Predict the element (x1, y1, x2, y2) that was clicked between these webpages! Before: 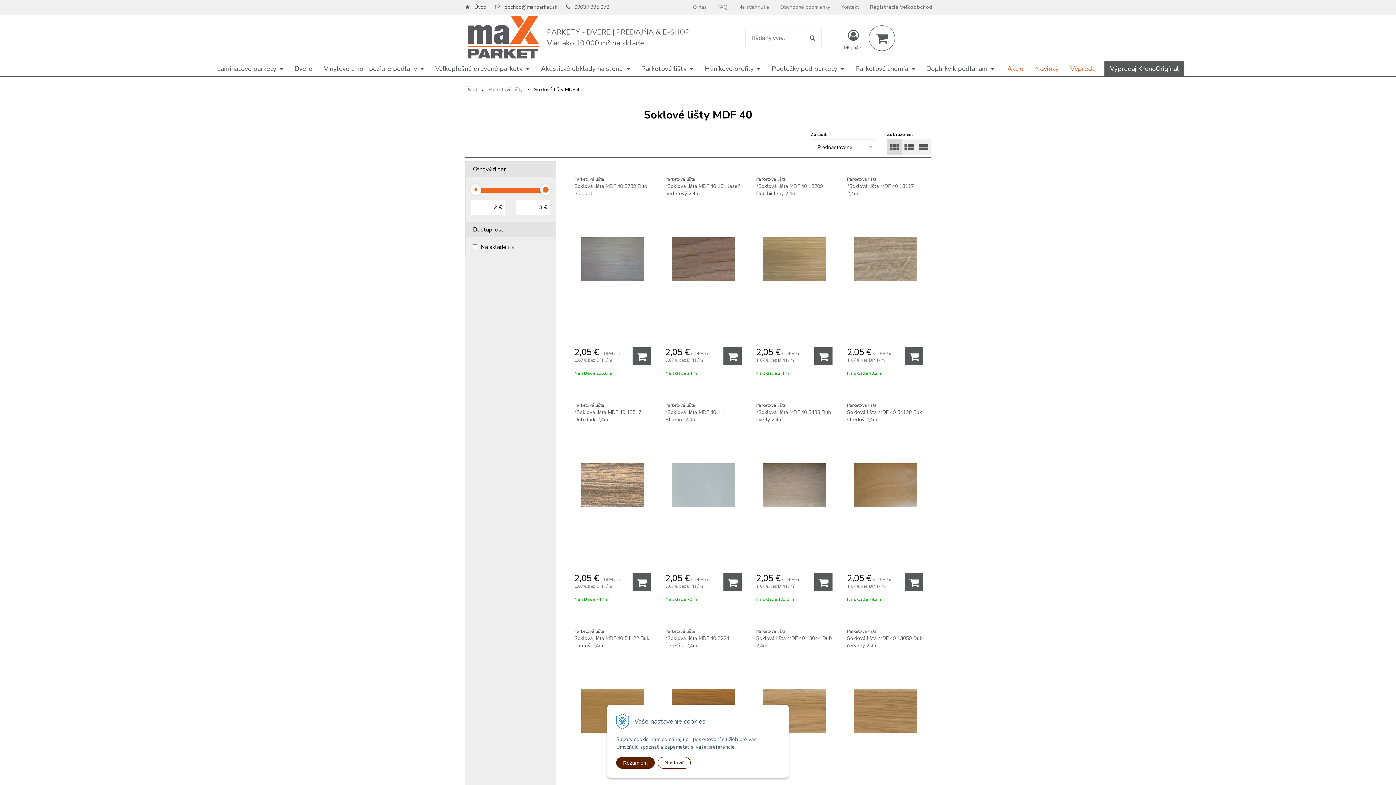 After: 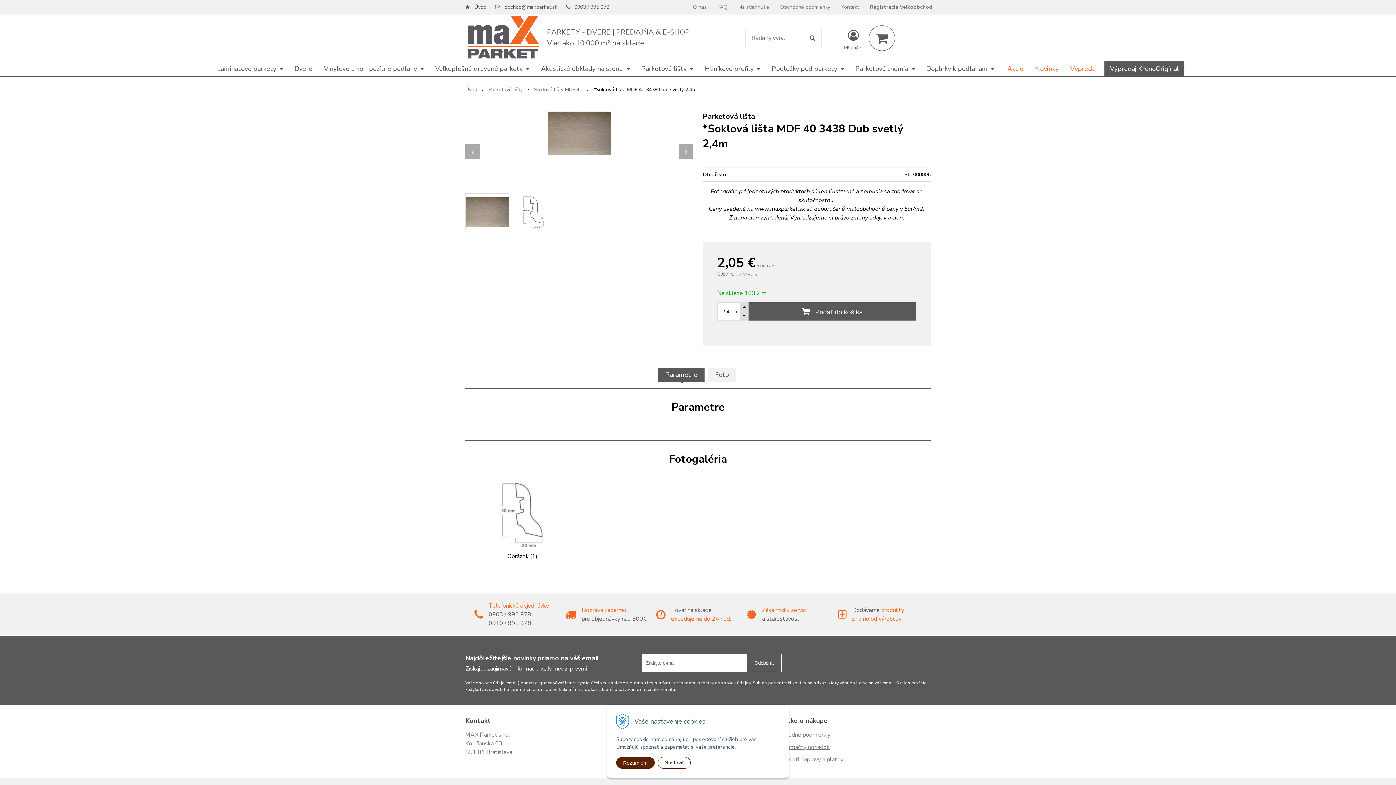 Action: bbox: (756, 440, 832, 530)